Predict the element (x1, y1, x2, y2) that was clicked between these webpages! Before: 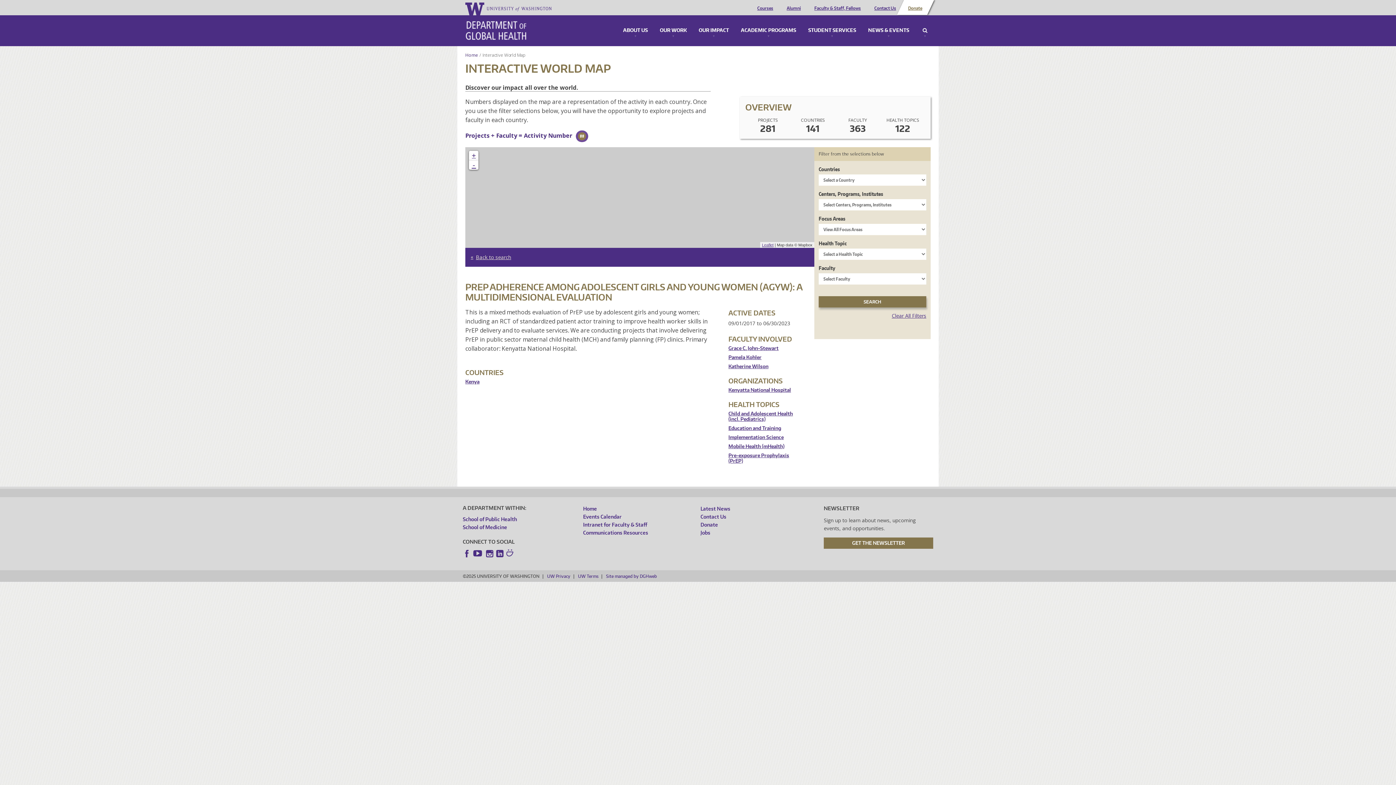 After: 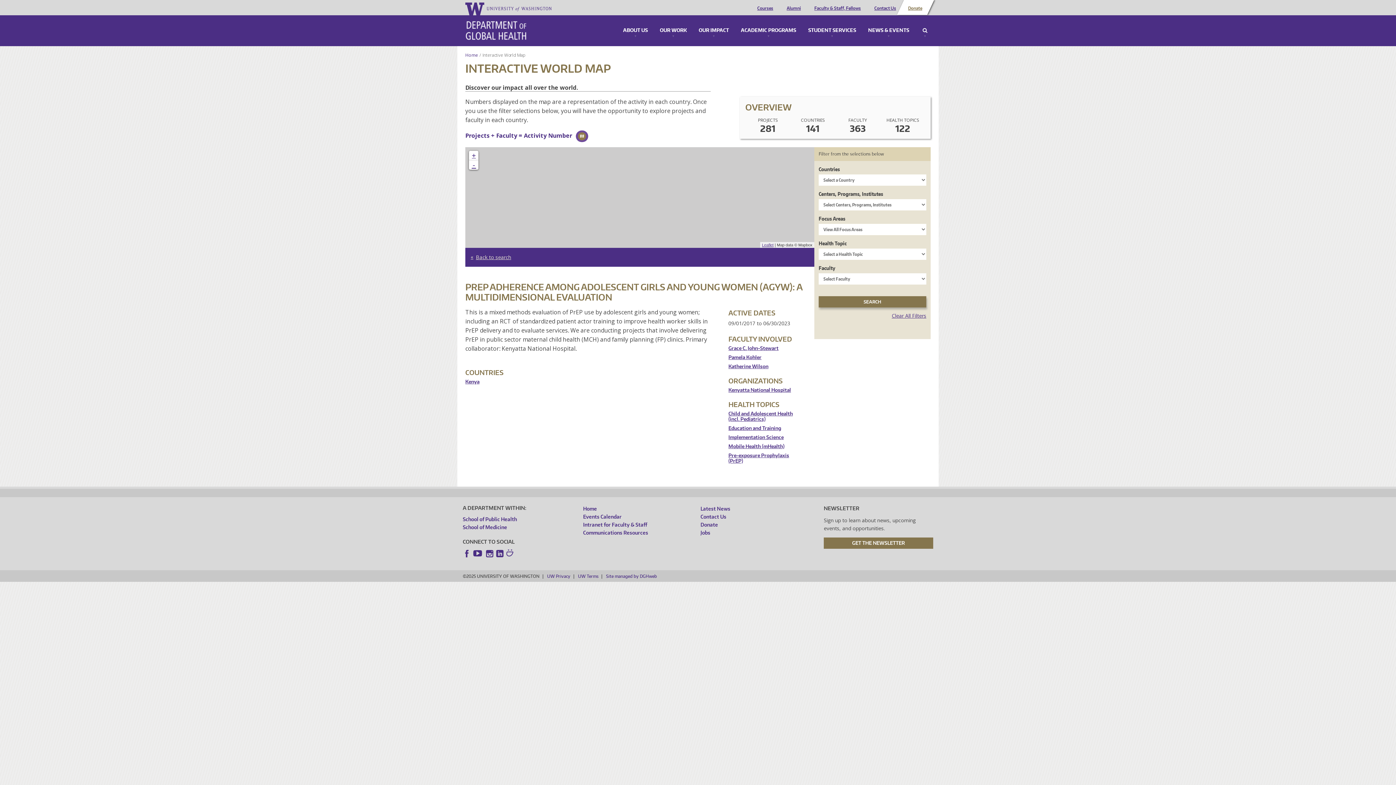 Action: label: Facebook bbox: (462, 549, 471, 558)